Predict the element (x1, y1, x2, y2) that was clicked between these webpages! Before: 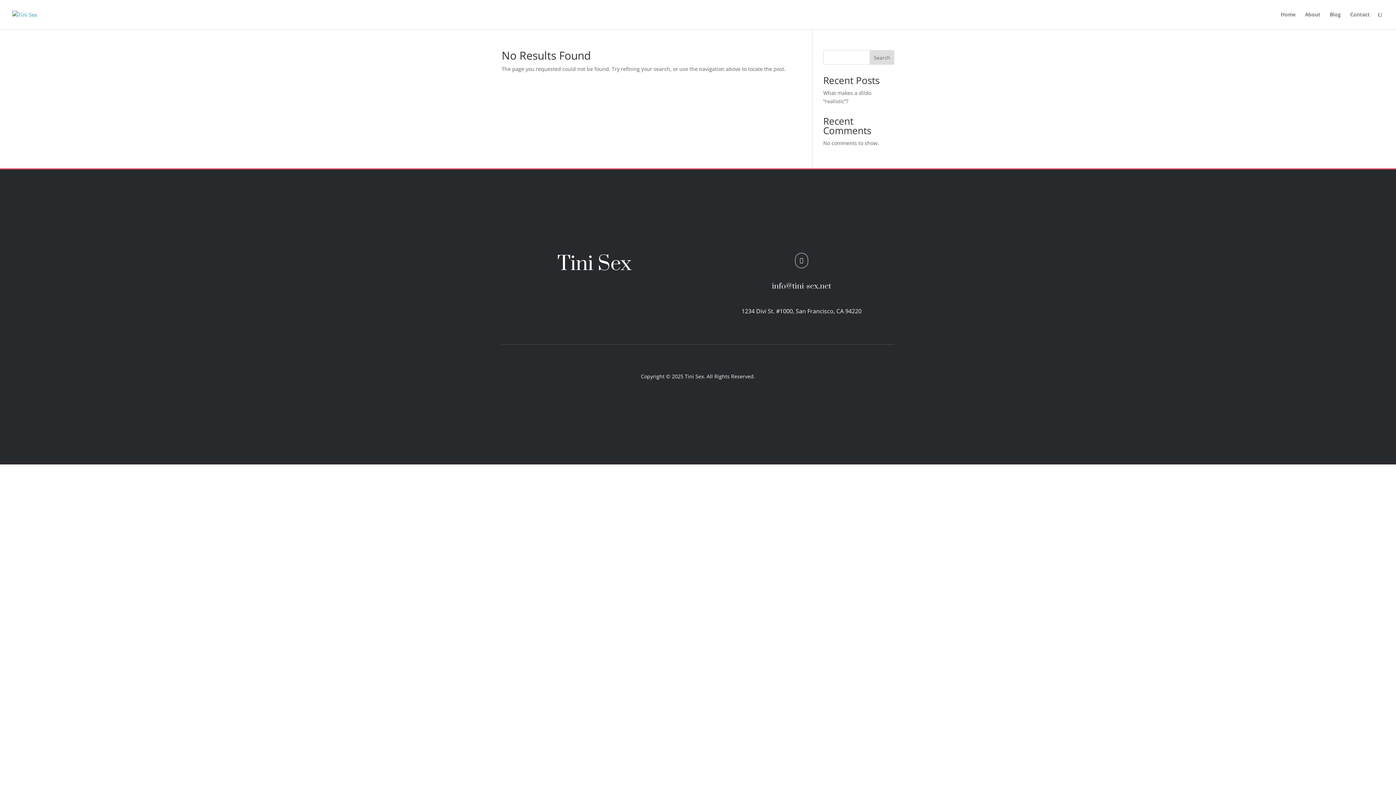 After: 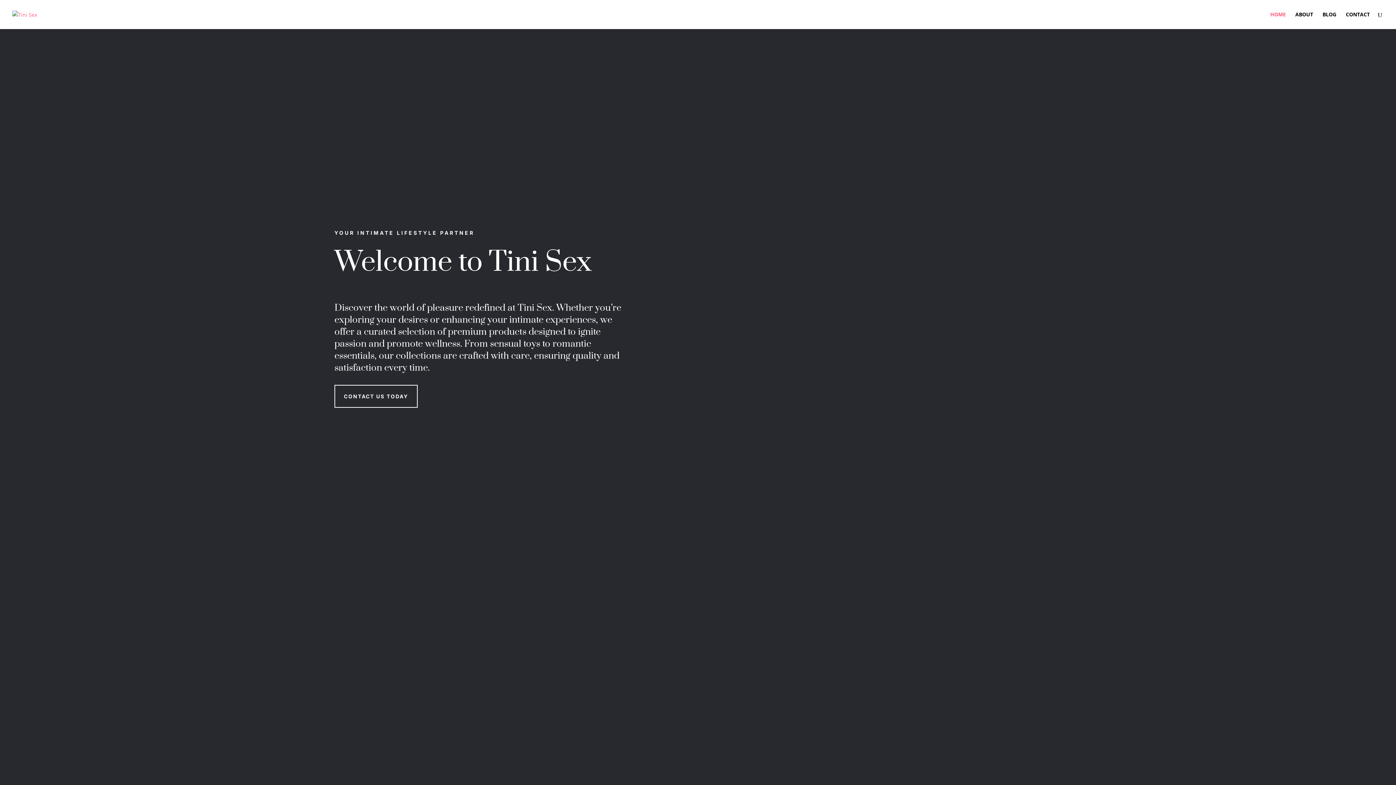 Action: bbox: (12, 10, 37, 17)